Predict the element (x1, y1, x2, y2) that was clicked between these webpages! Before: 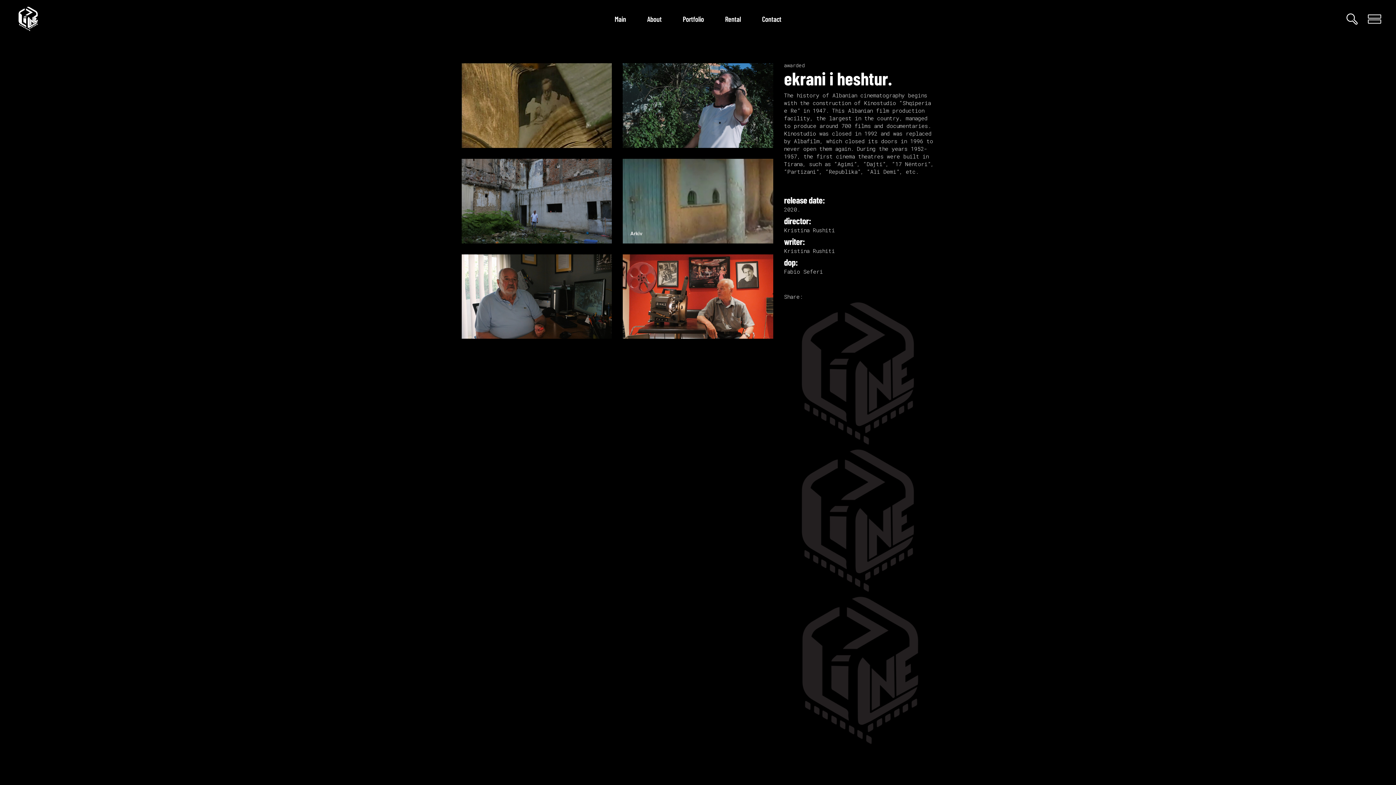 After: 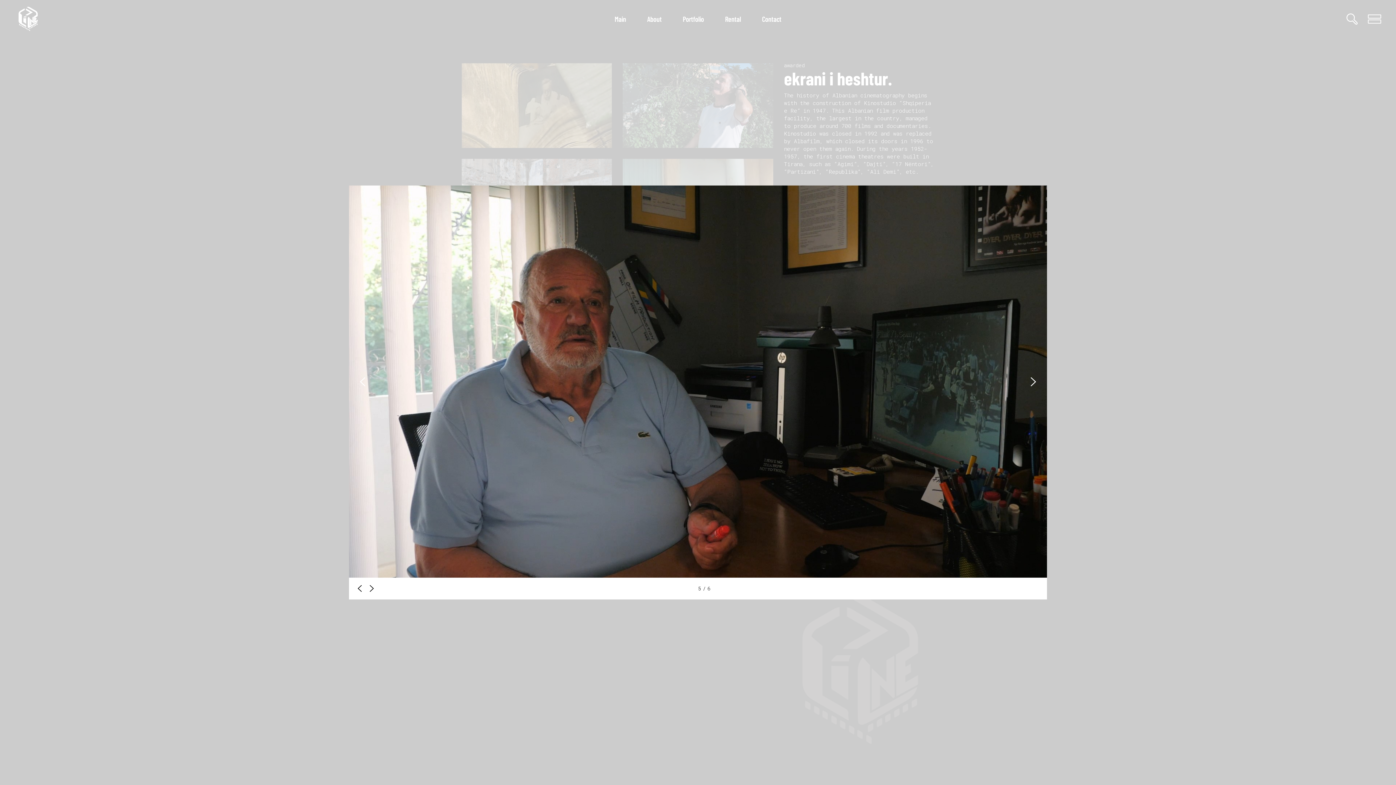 Action: bbox: (461, 254, 612, 338)